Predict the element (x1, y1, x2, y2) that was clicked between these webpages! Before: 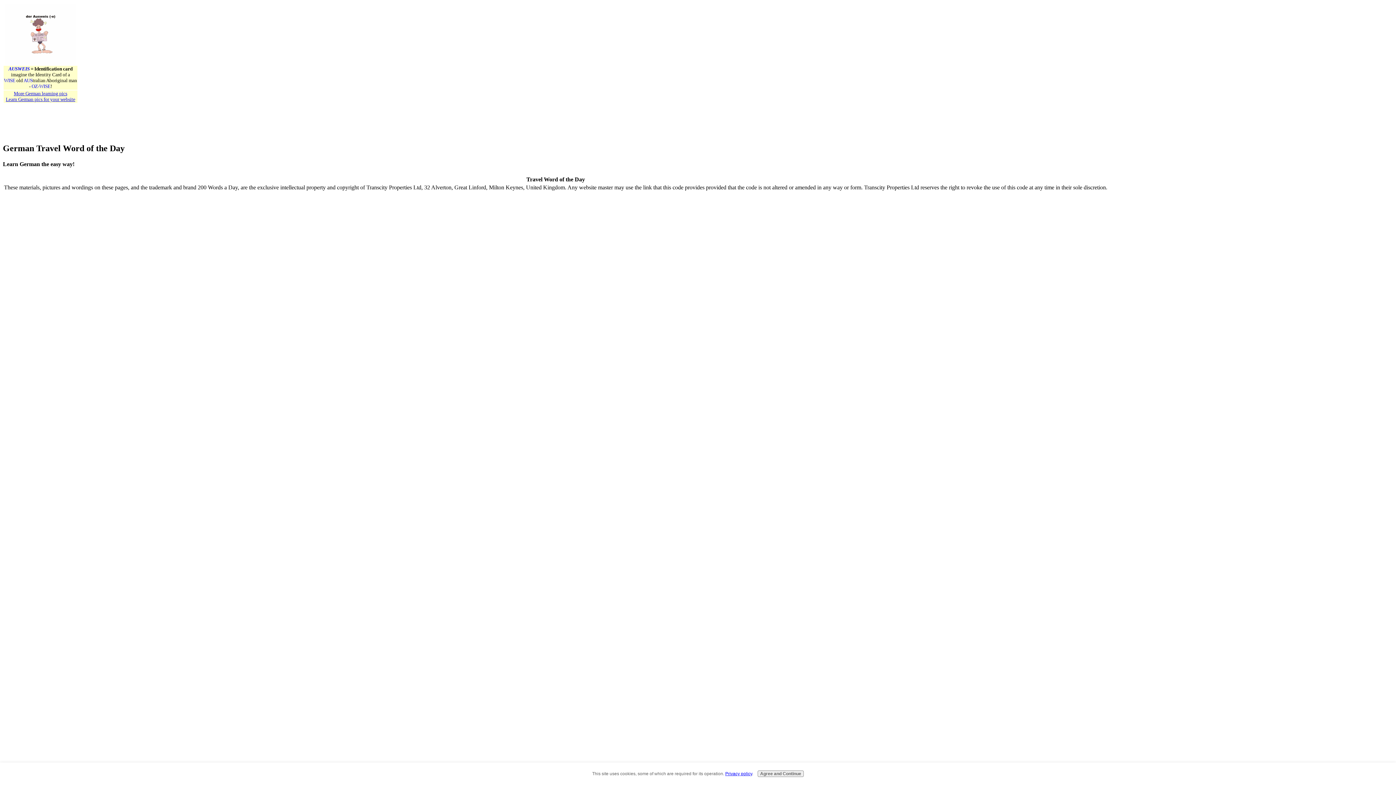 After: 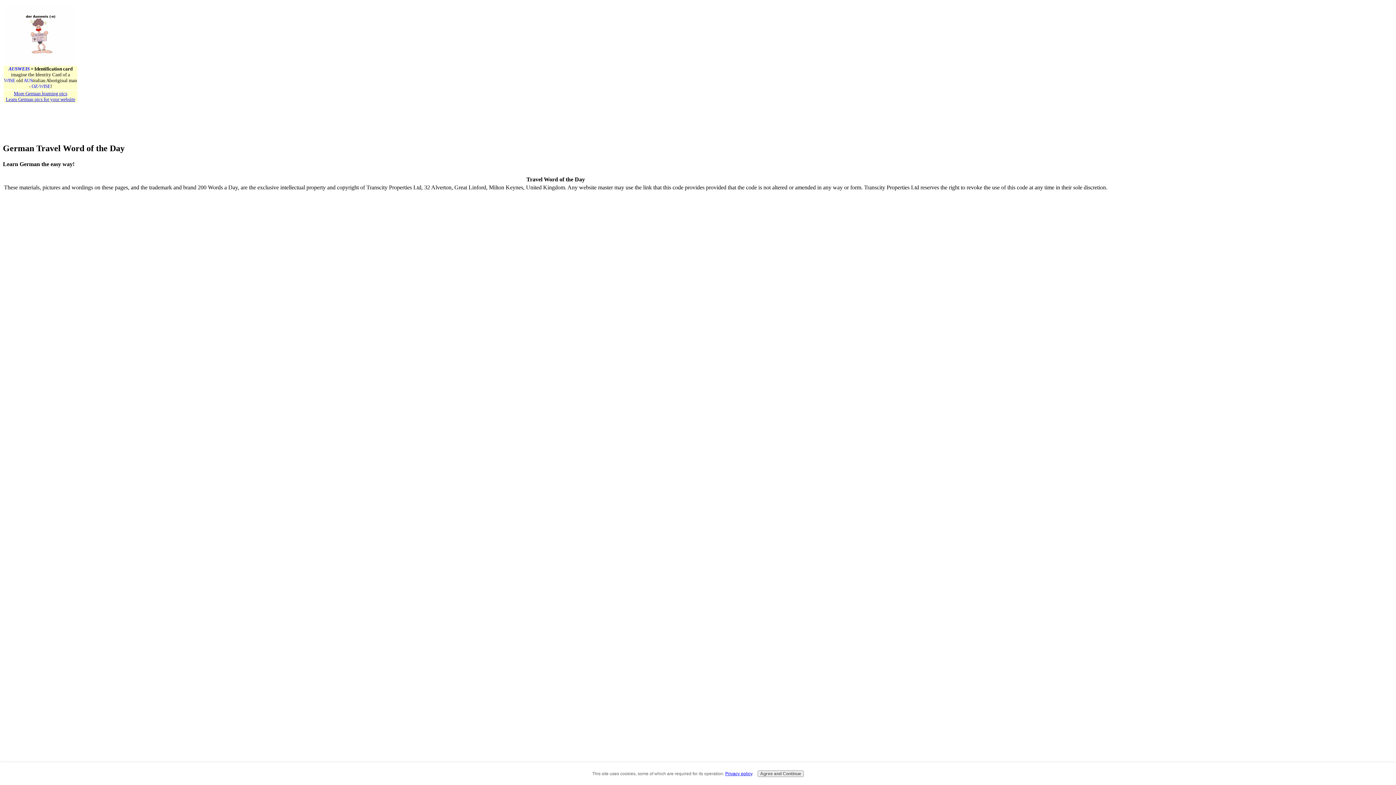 Action: bbox: (5, 96, 75, 102) label: Learn German pics for your website